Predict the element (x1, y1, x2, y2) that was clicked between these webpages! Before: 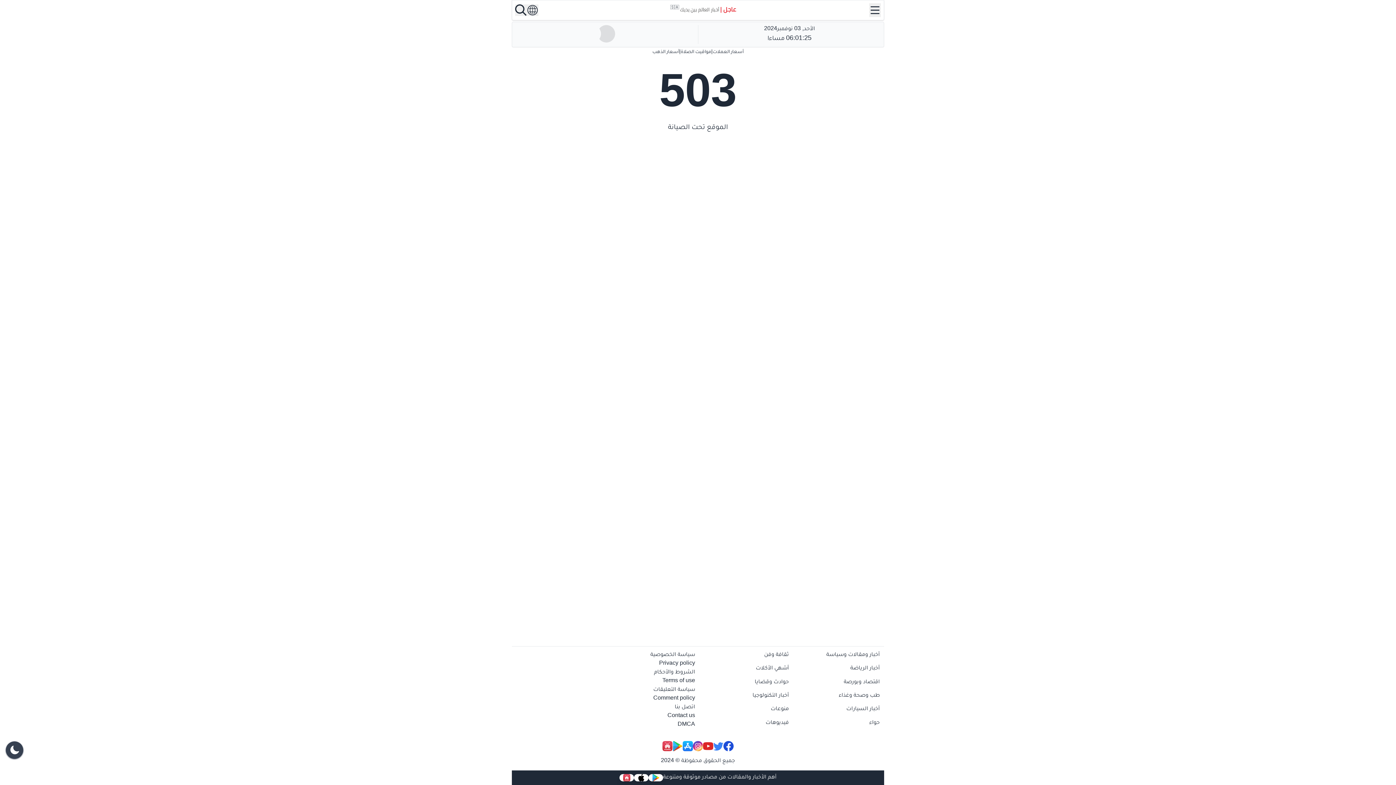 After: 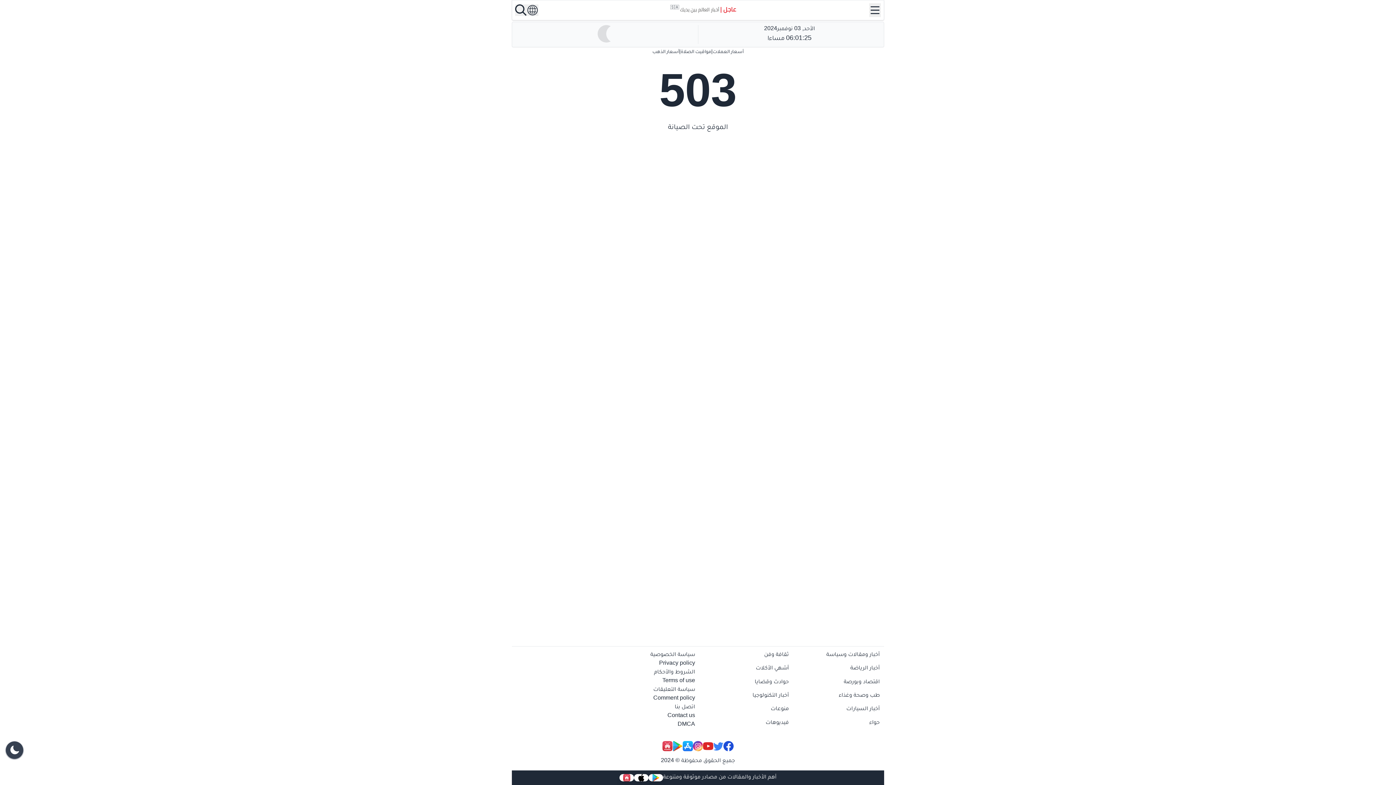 Action: label: مواقيت الصلاة bbox: (680, 48, 711, 56)